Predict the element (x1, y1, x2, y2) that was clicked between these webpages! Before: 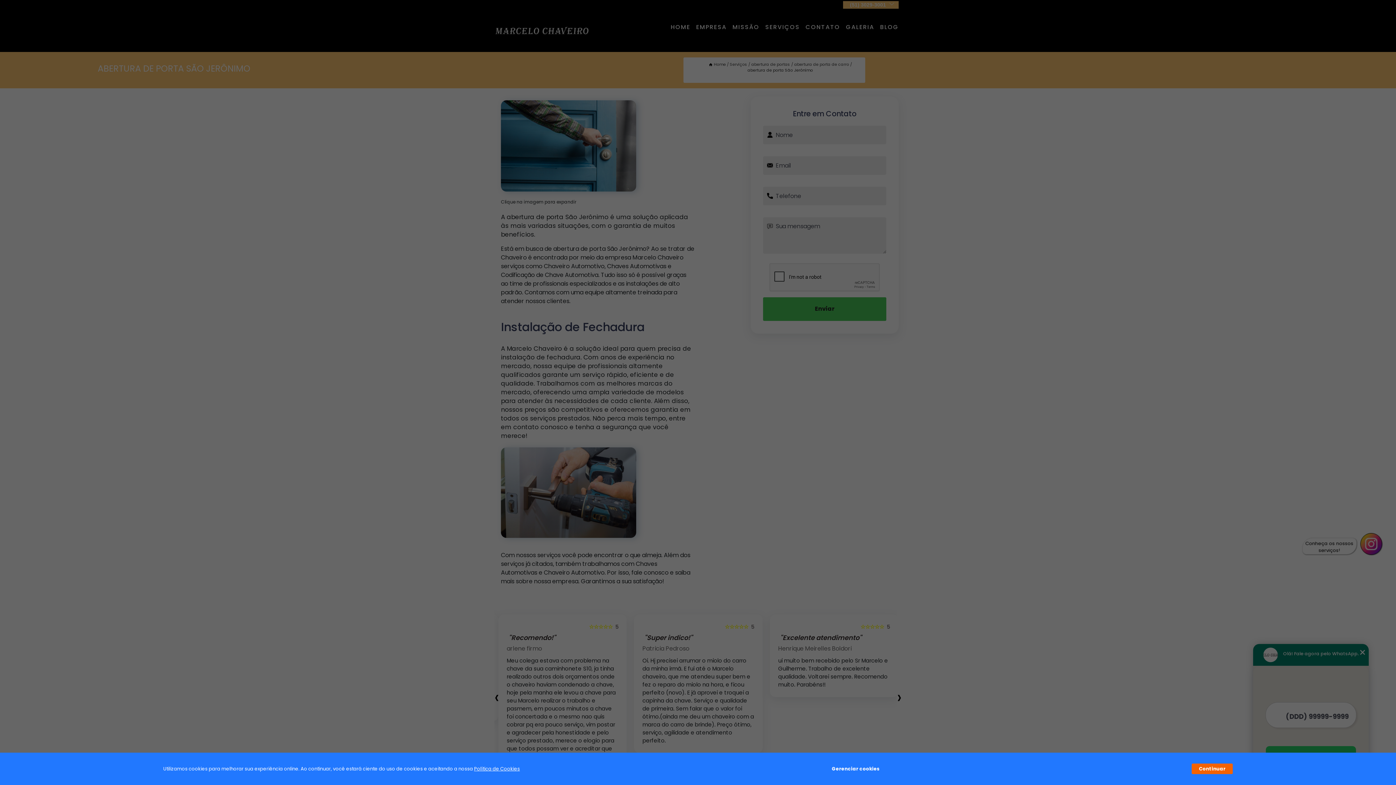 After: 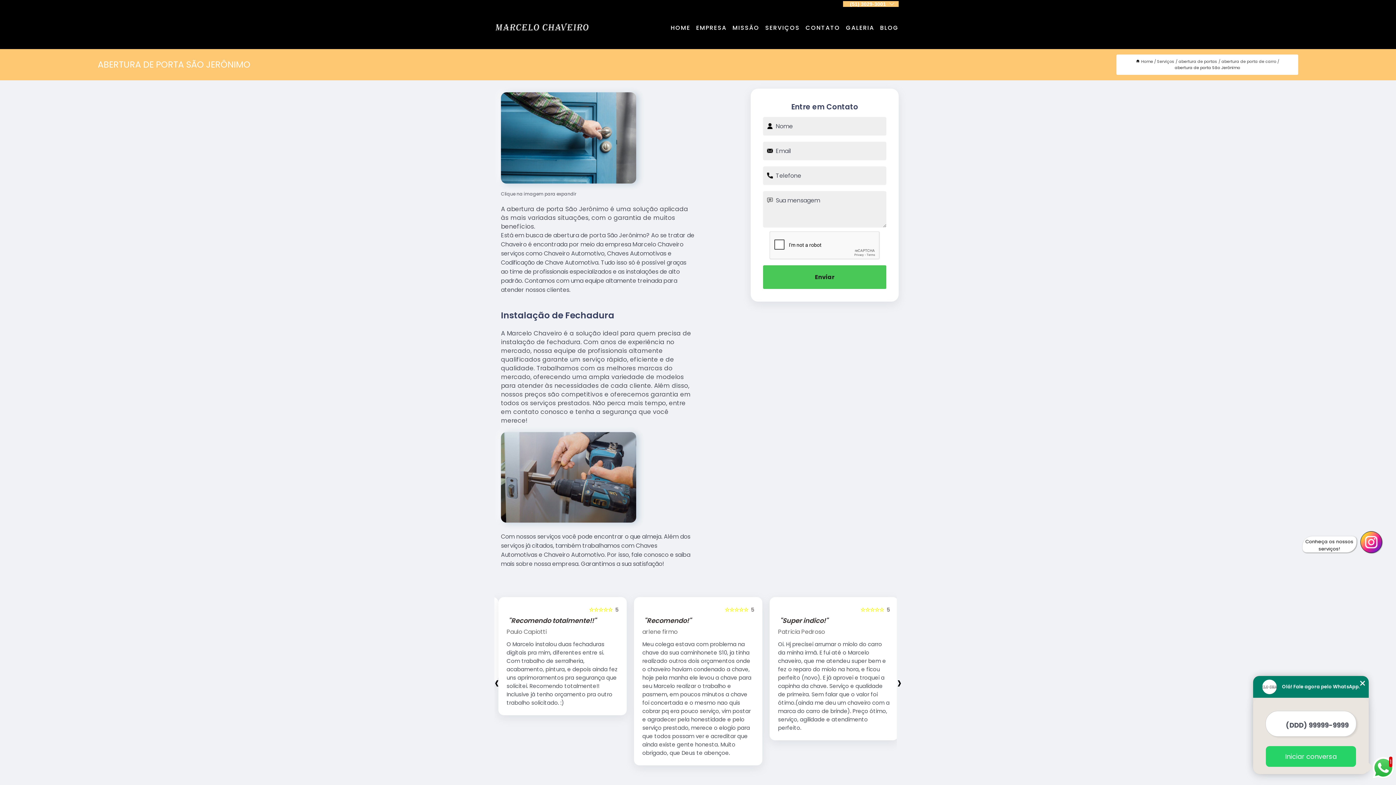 Action: bbox: (1192, 764, 1233, 774) label: Continuar